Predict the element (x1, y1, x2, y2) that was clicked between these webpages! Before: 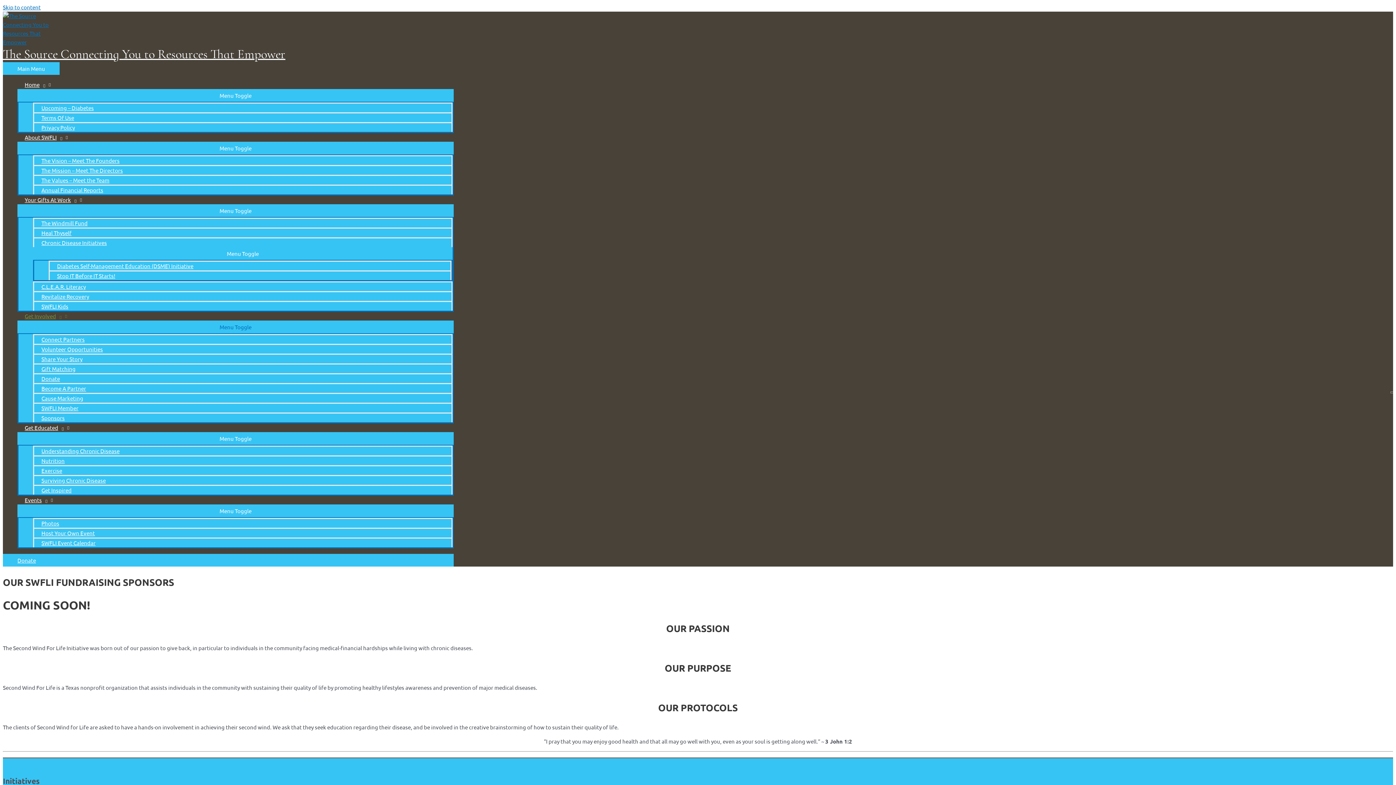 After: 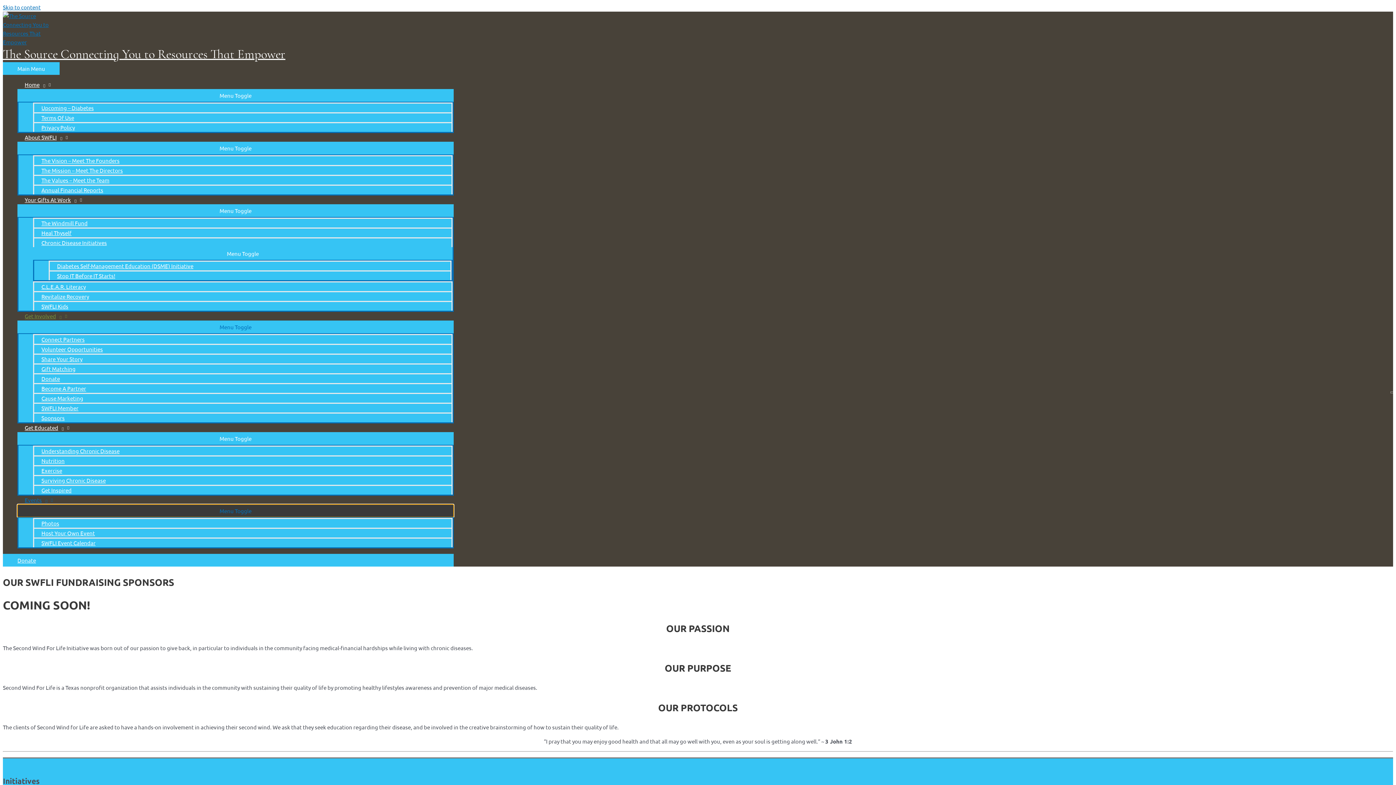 Action: bbox: (17, 504, 453, 517) label: Menu Toggle